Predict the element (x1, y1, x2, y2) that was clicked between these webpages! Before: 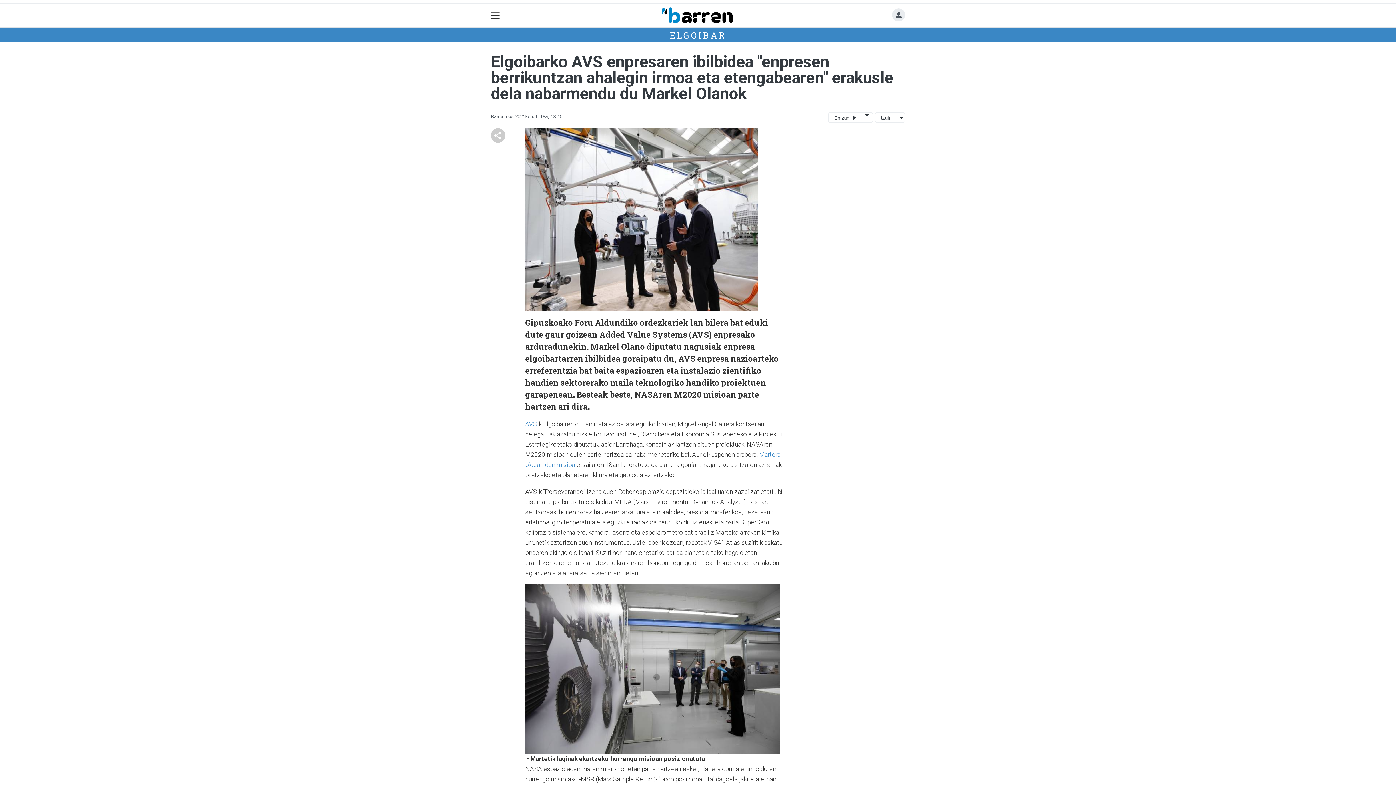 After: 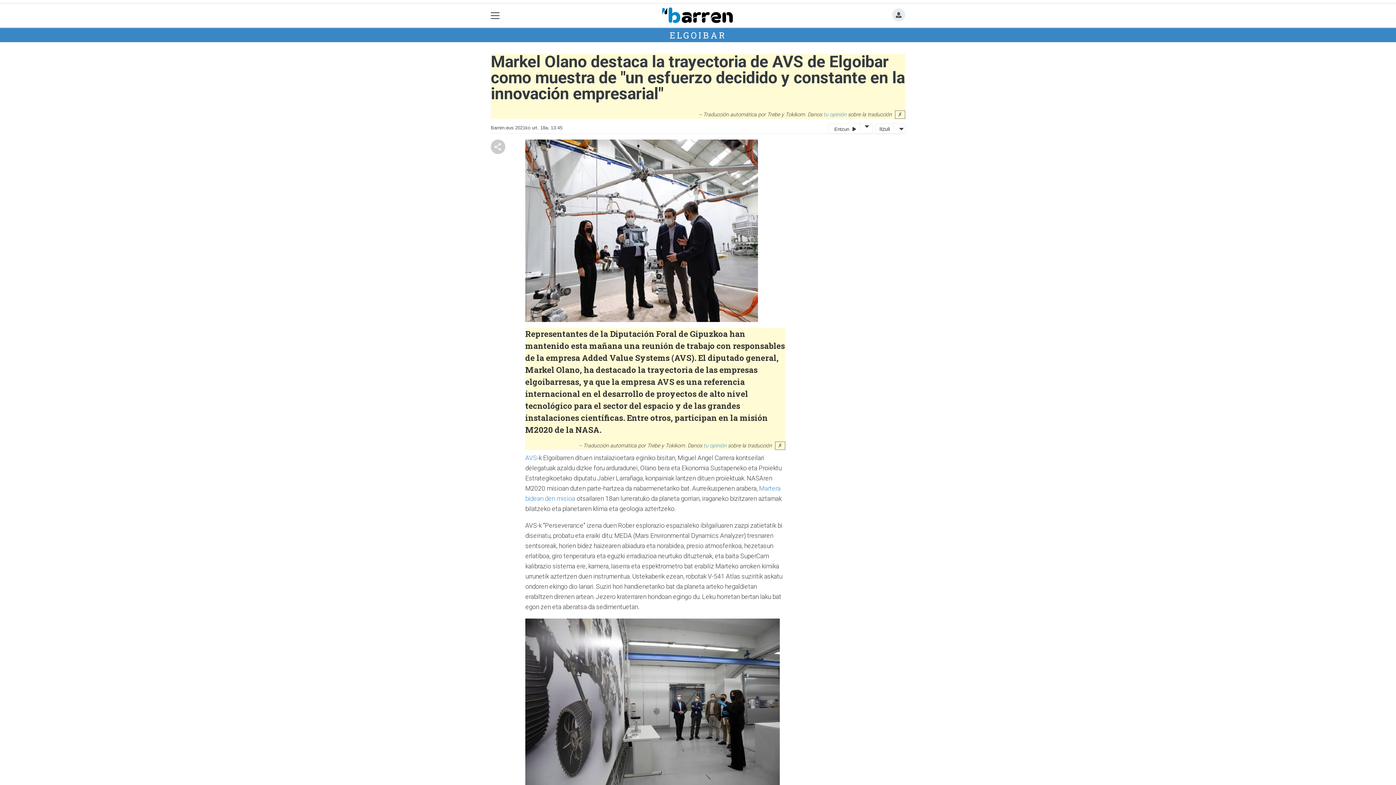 Action: bbox: (877, 113, 892, 122) label: Itzuli